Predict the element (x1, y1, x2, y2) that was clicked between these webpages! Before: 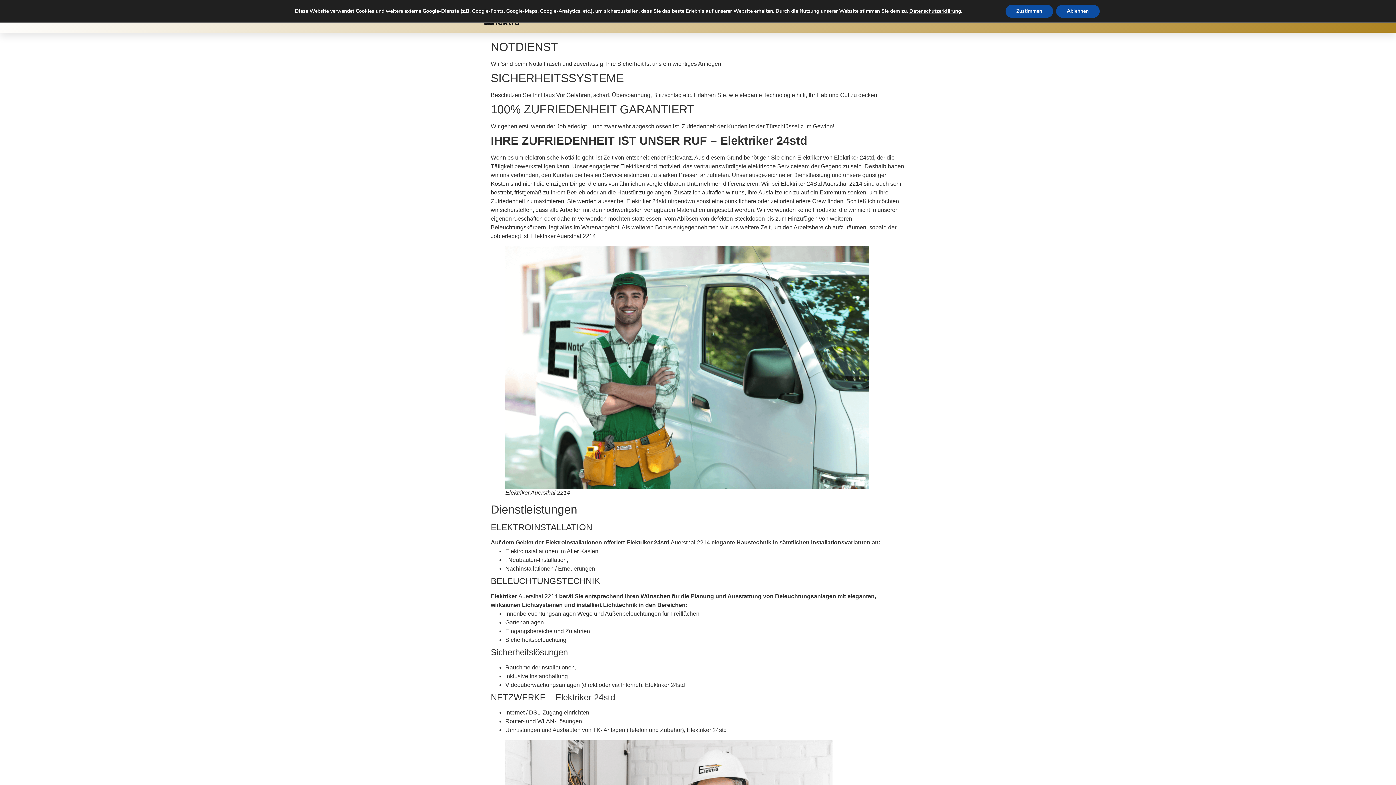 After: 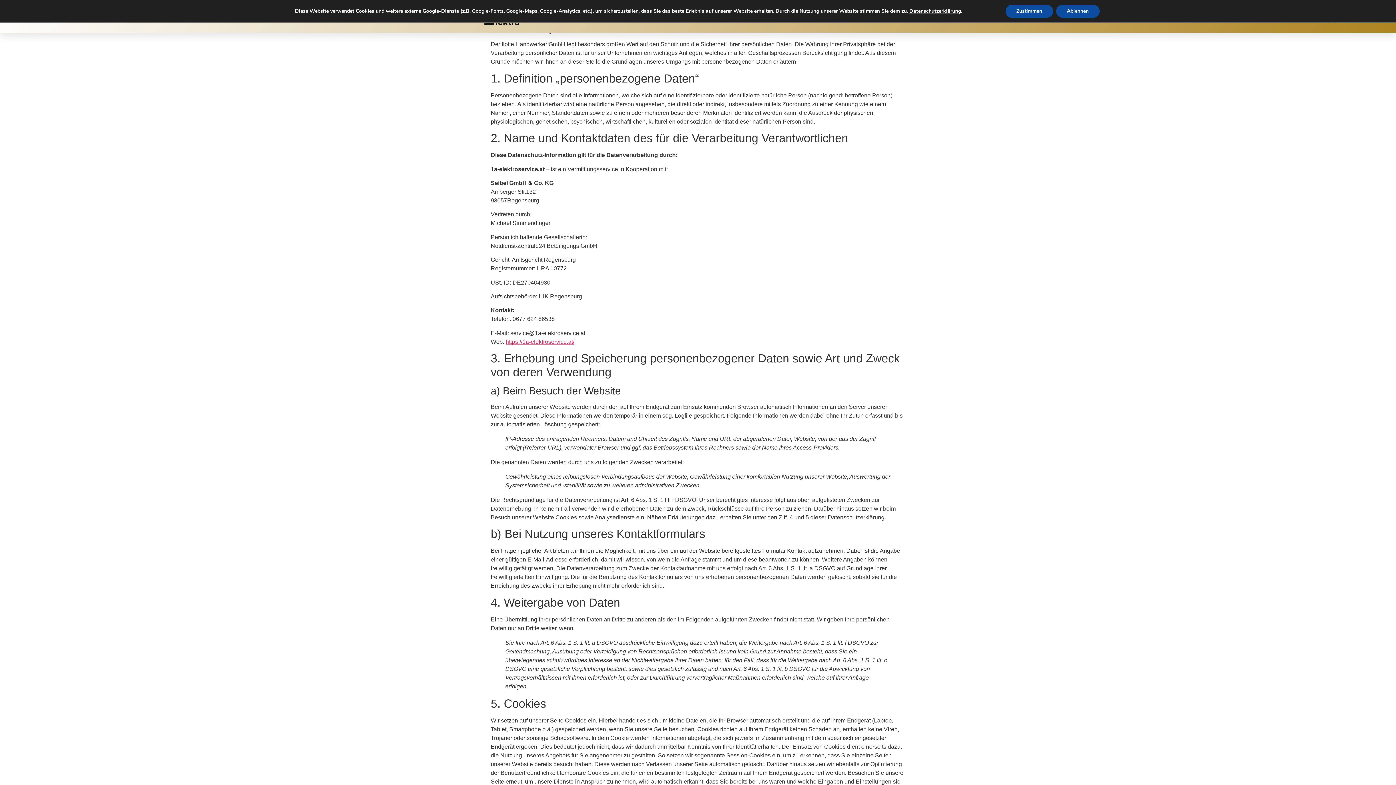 Action: bbox: (909, 7, 961, 14) label: Datenschutzerklärung